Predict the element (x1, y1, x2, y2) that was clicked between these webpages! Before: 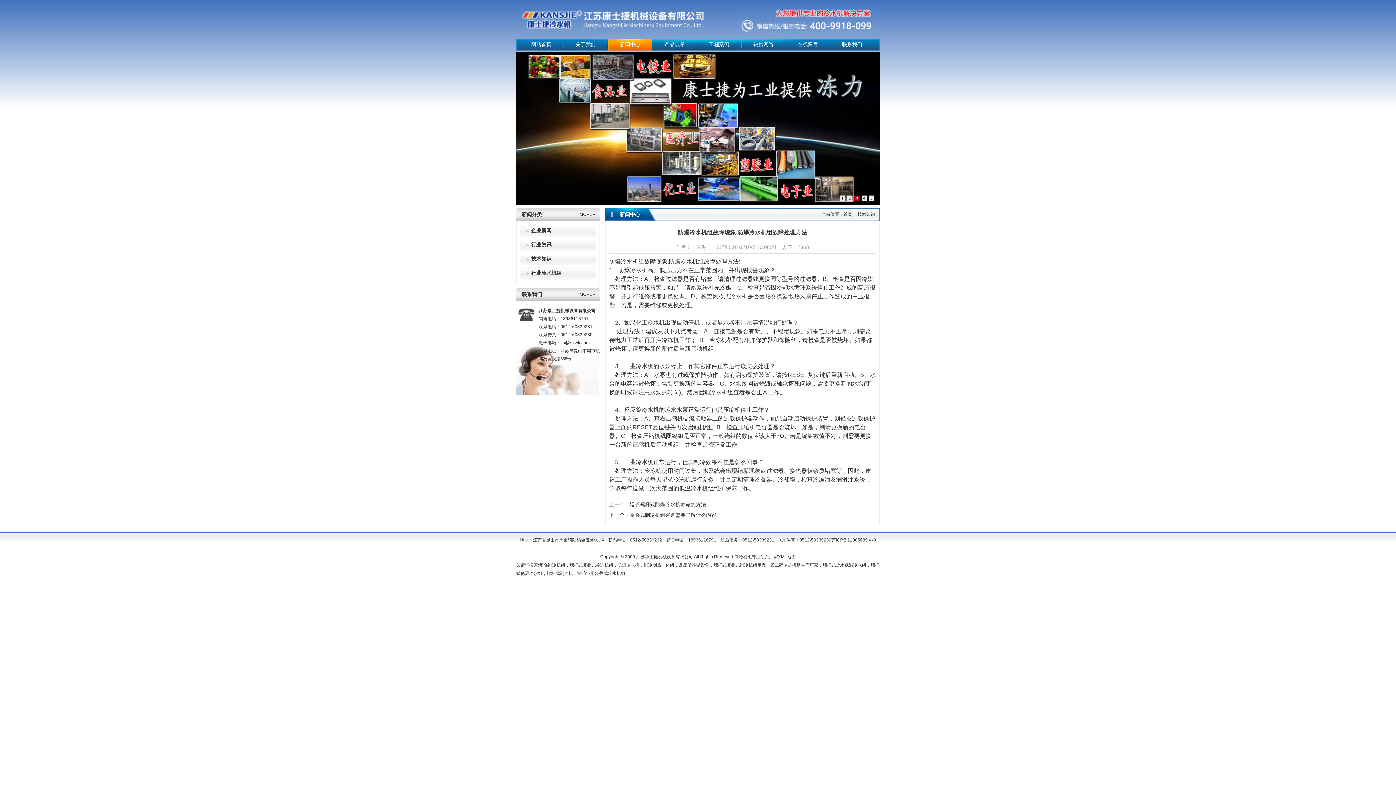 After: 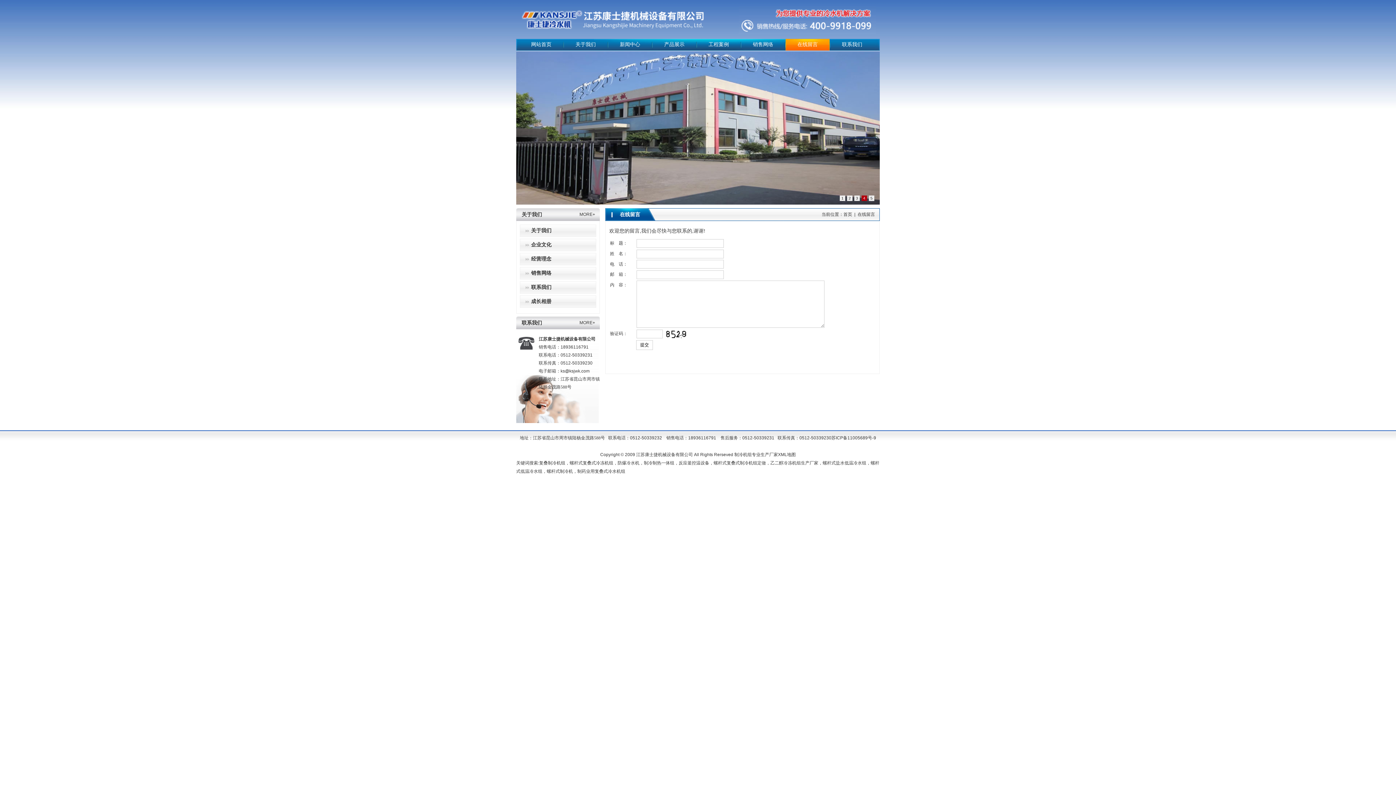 Action: bbox: (786, 38, 829, 50) label: 在线留言